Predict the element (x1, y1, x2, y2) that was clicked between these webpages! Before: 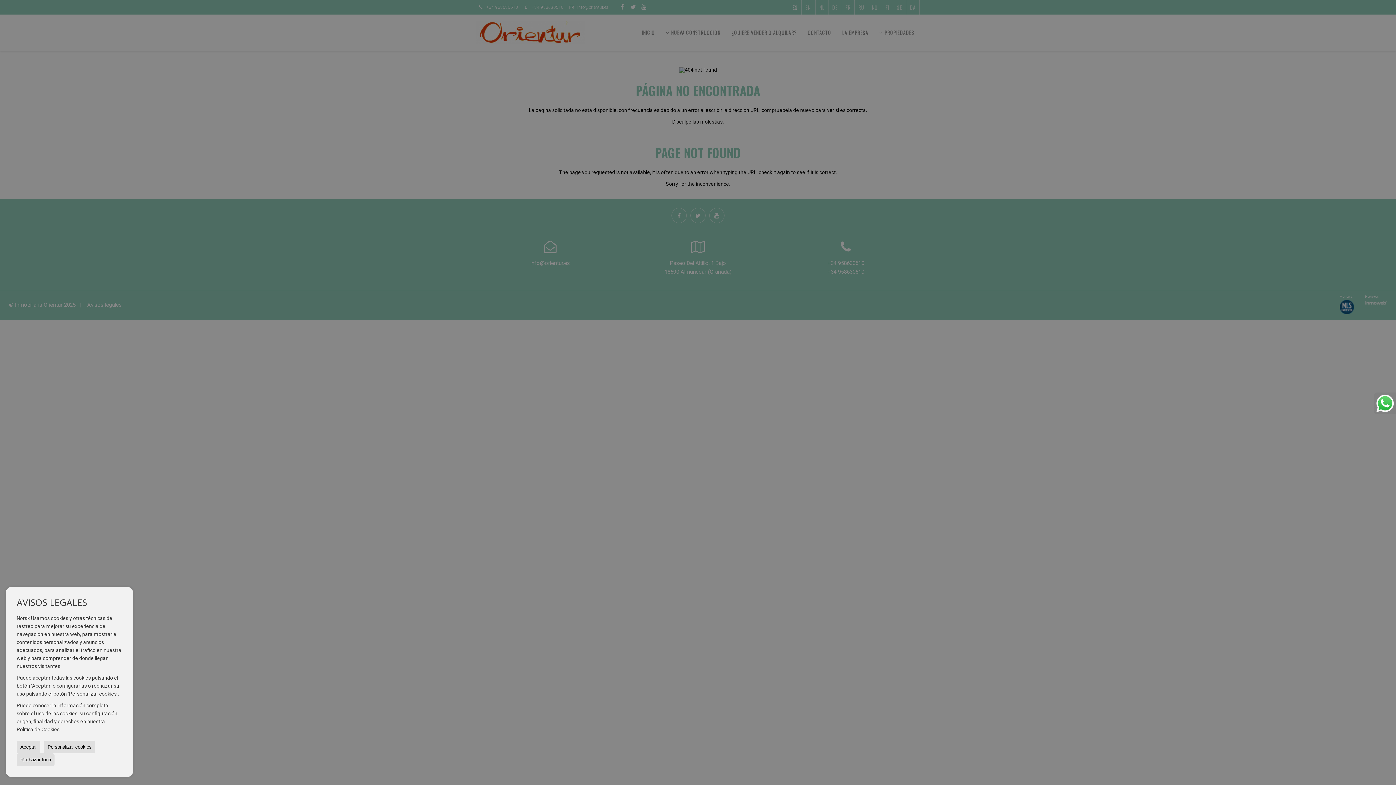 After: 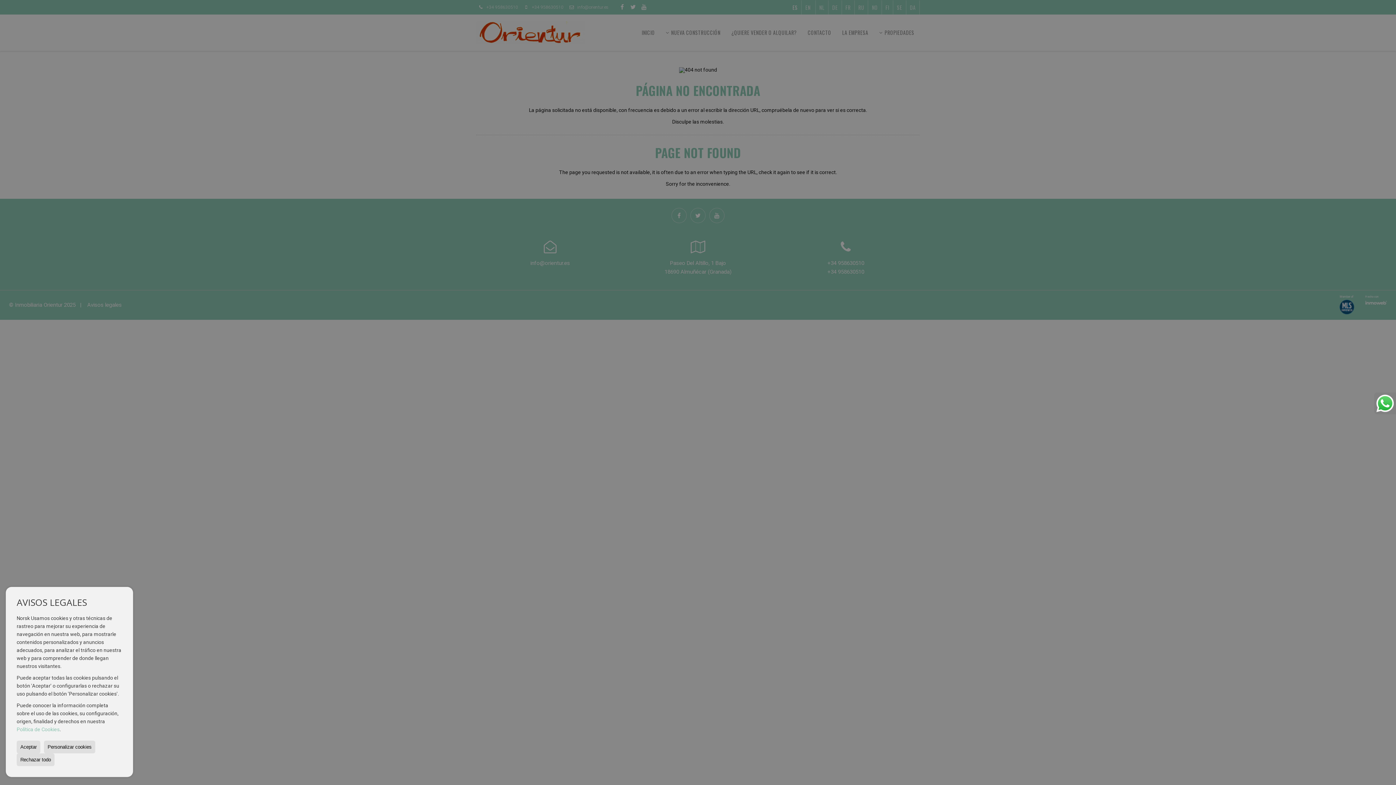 Action: label: Política de Cookies bbox: (16, 726, 59, 732)